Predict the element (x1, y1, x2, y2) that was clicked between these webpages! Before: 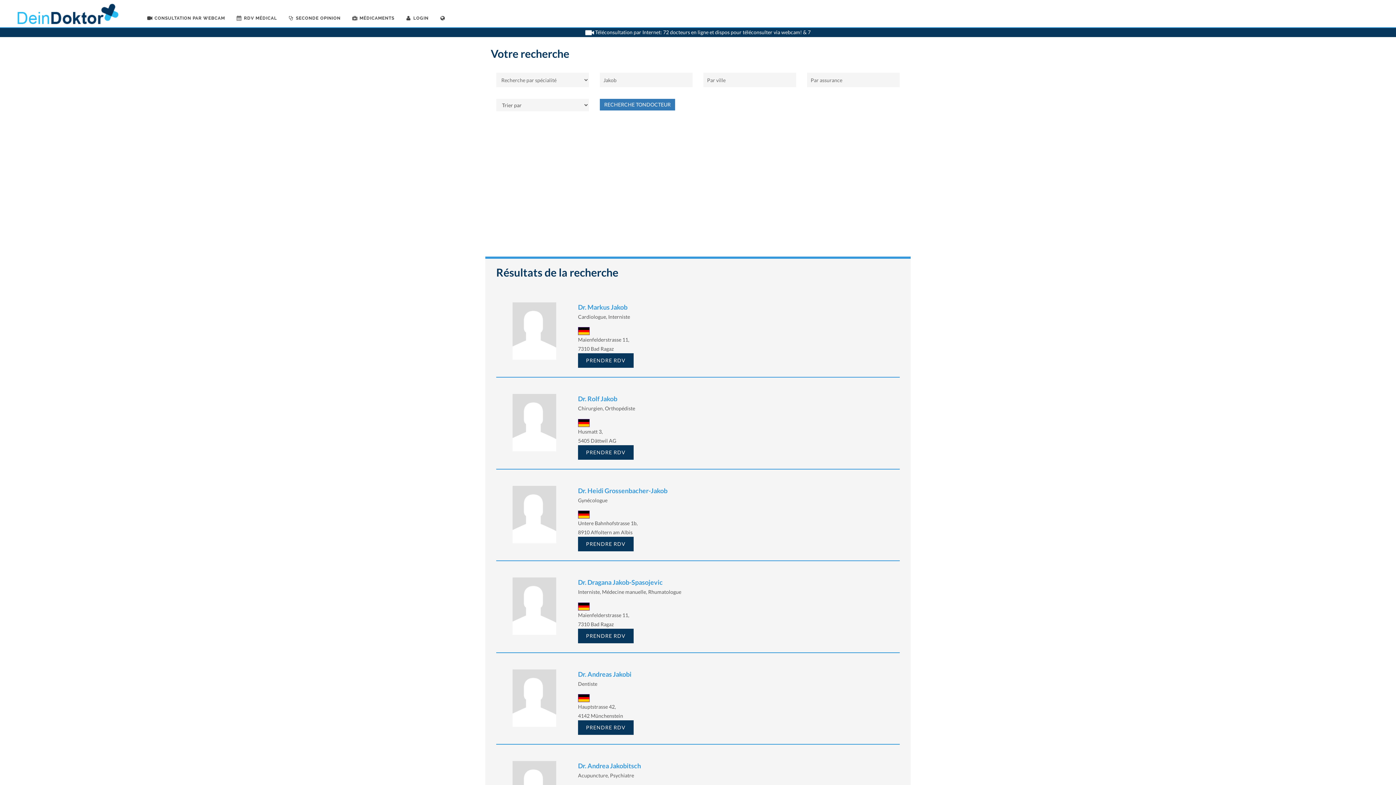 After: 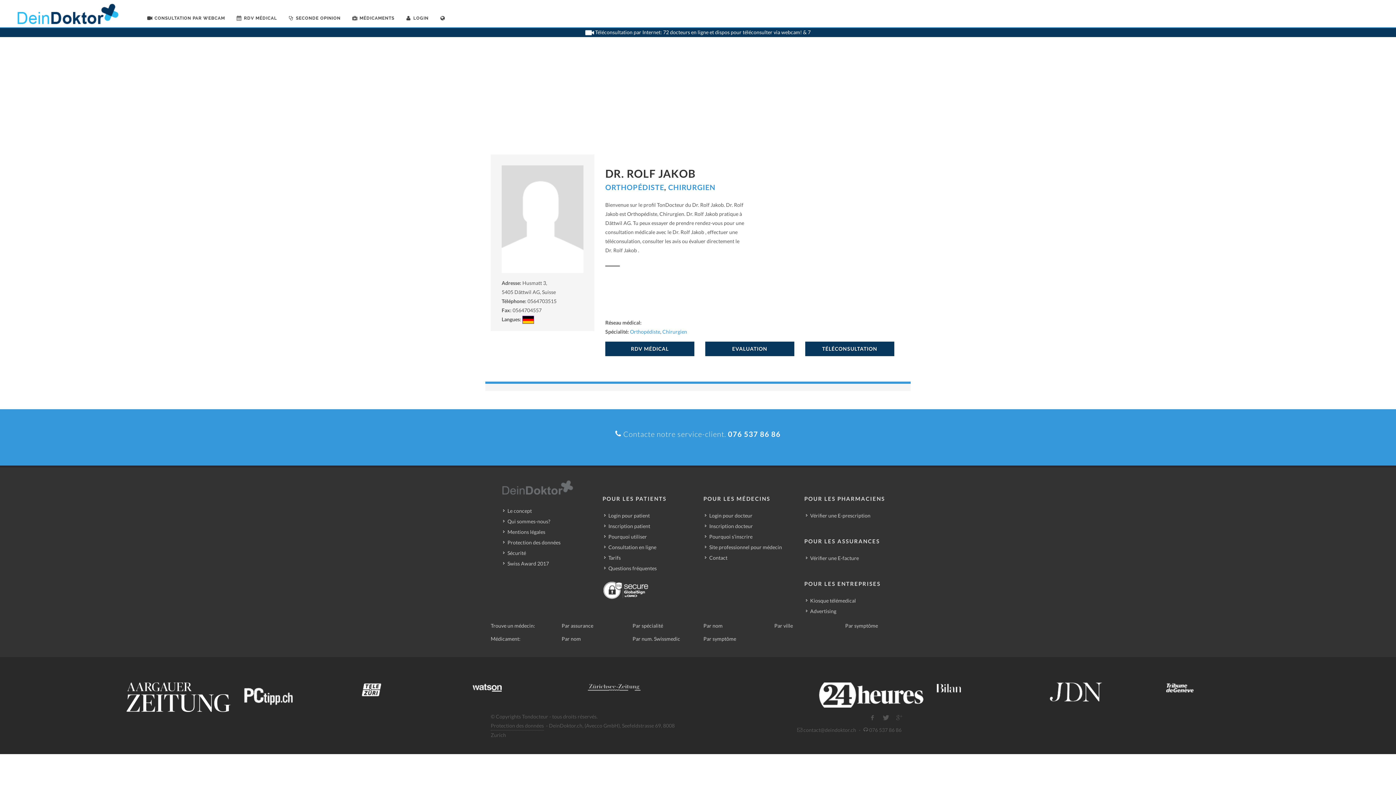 Action: label: Dr. Rolf Jakob bbox: (578, 395, 617, 403)